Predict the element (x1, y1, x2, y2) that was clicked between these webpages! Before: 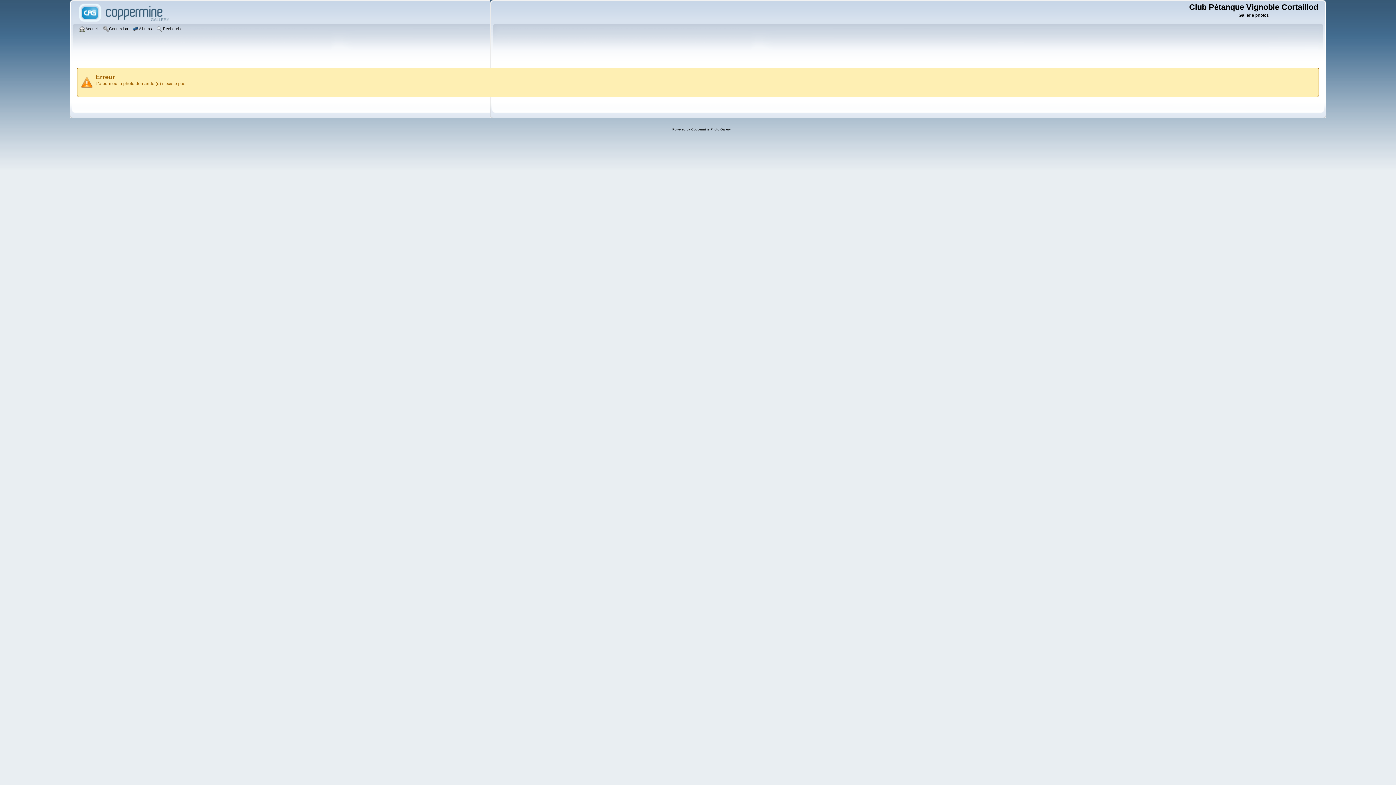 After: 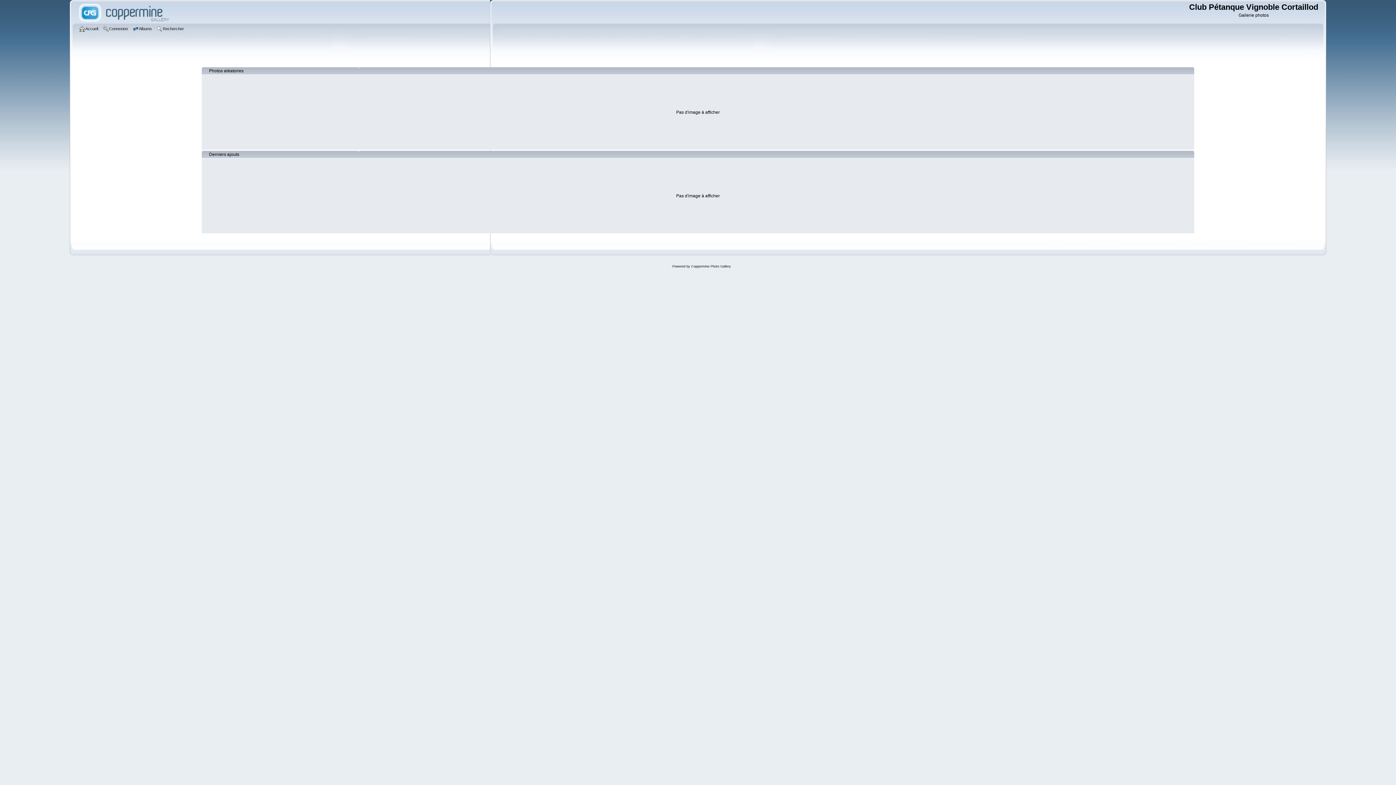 Action: bbox: (79, 25, 100, 33) label: Accueil